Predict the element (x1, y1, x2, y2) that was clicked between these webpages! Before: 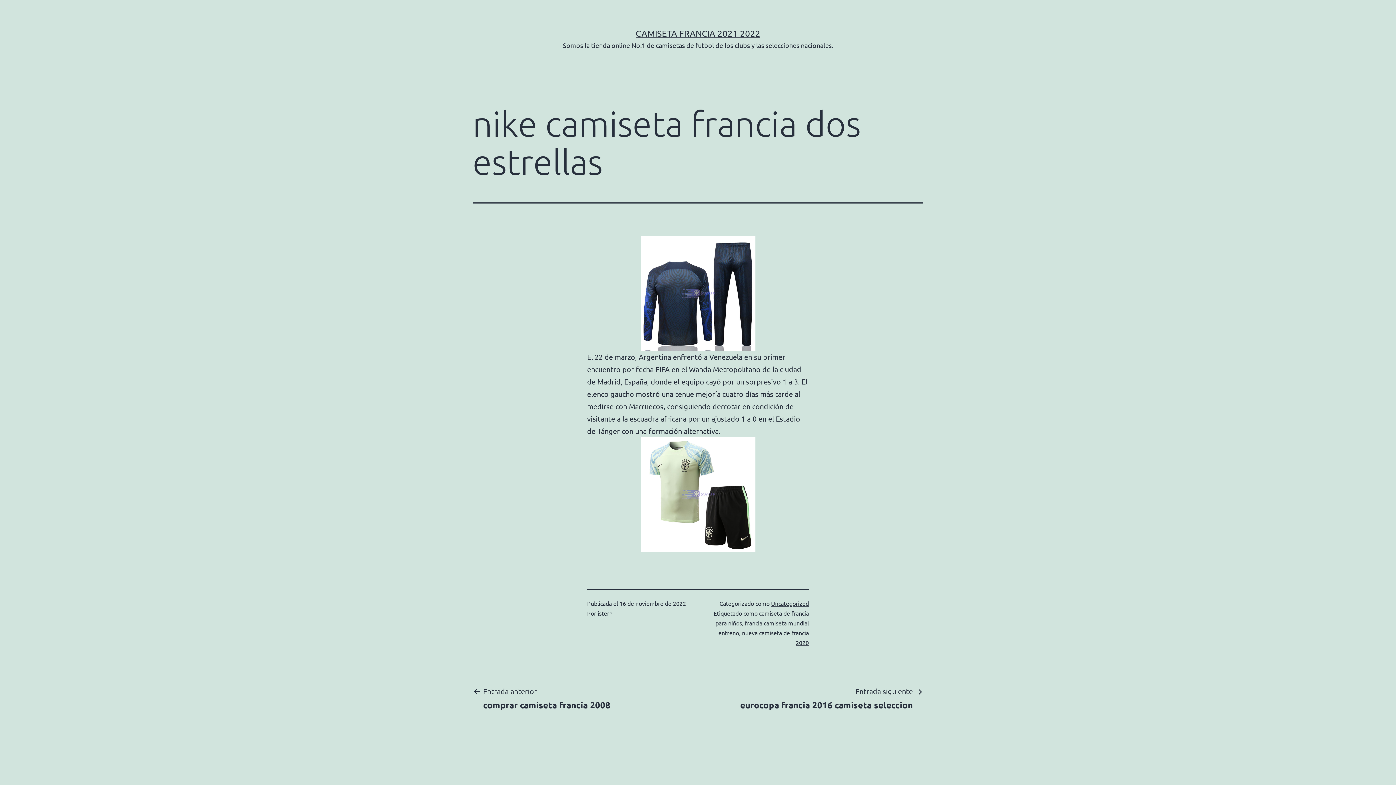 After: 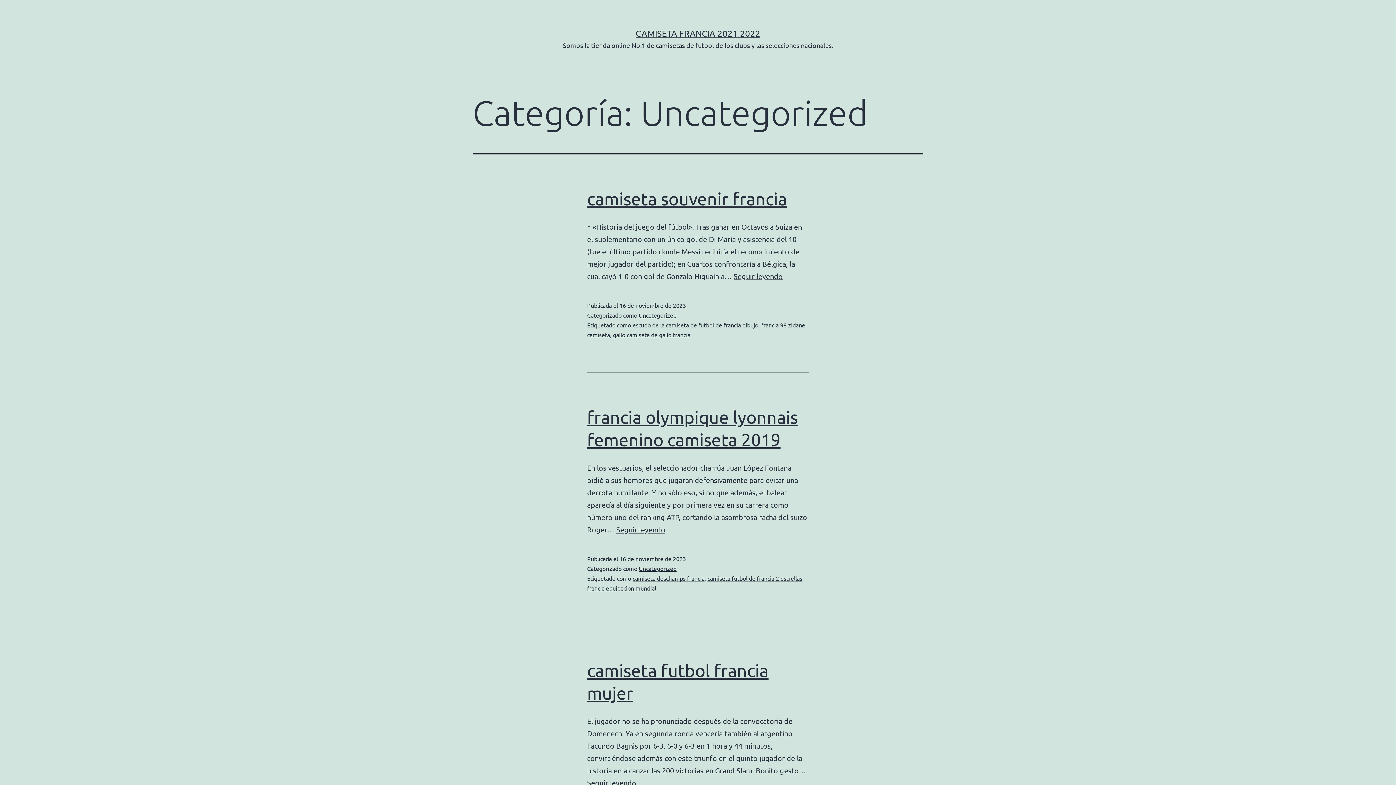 Action: label: Uncategorized bbox: (771, 600, 809, 607)